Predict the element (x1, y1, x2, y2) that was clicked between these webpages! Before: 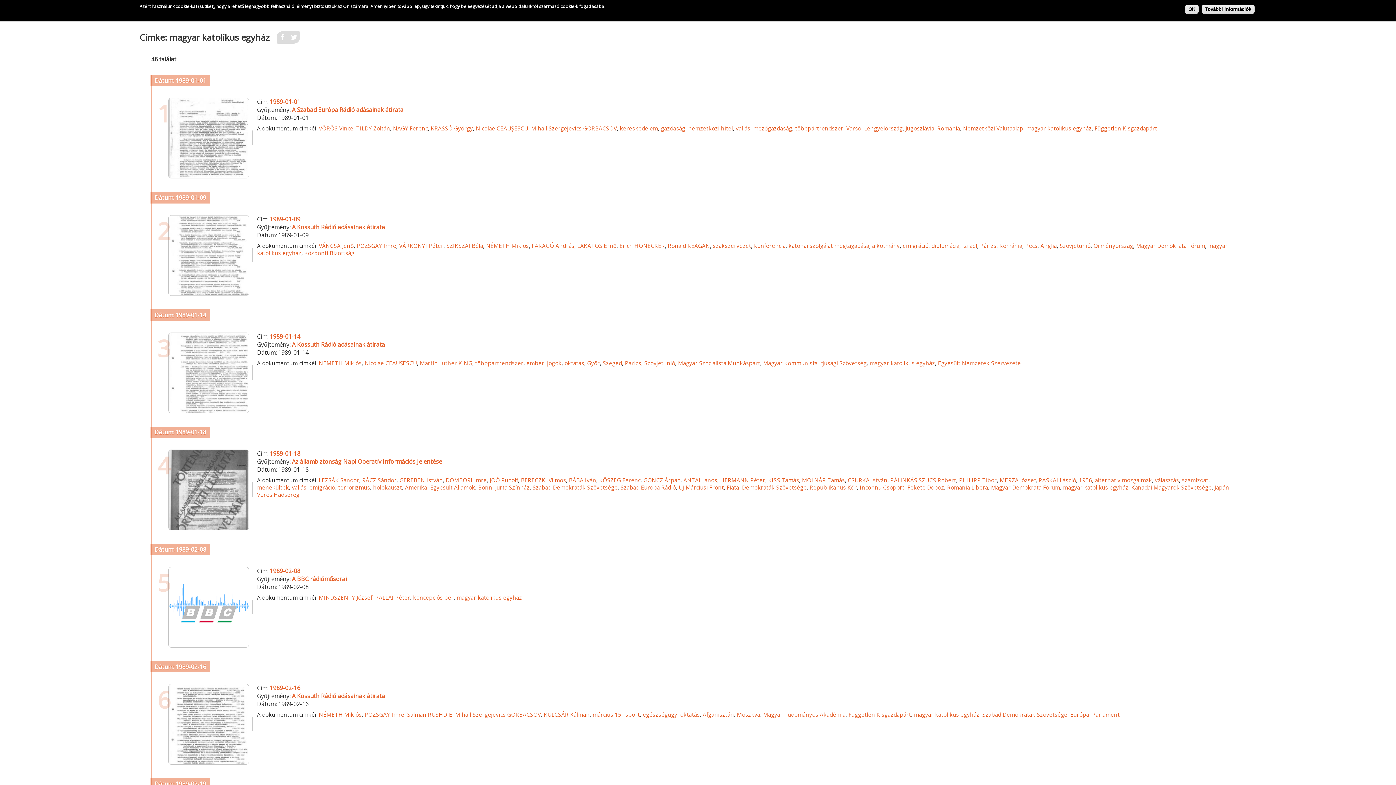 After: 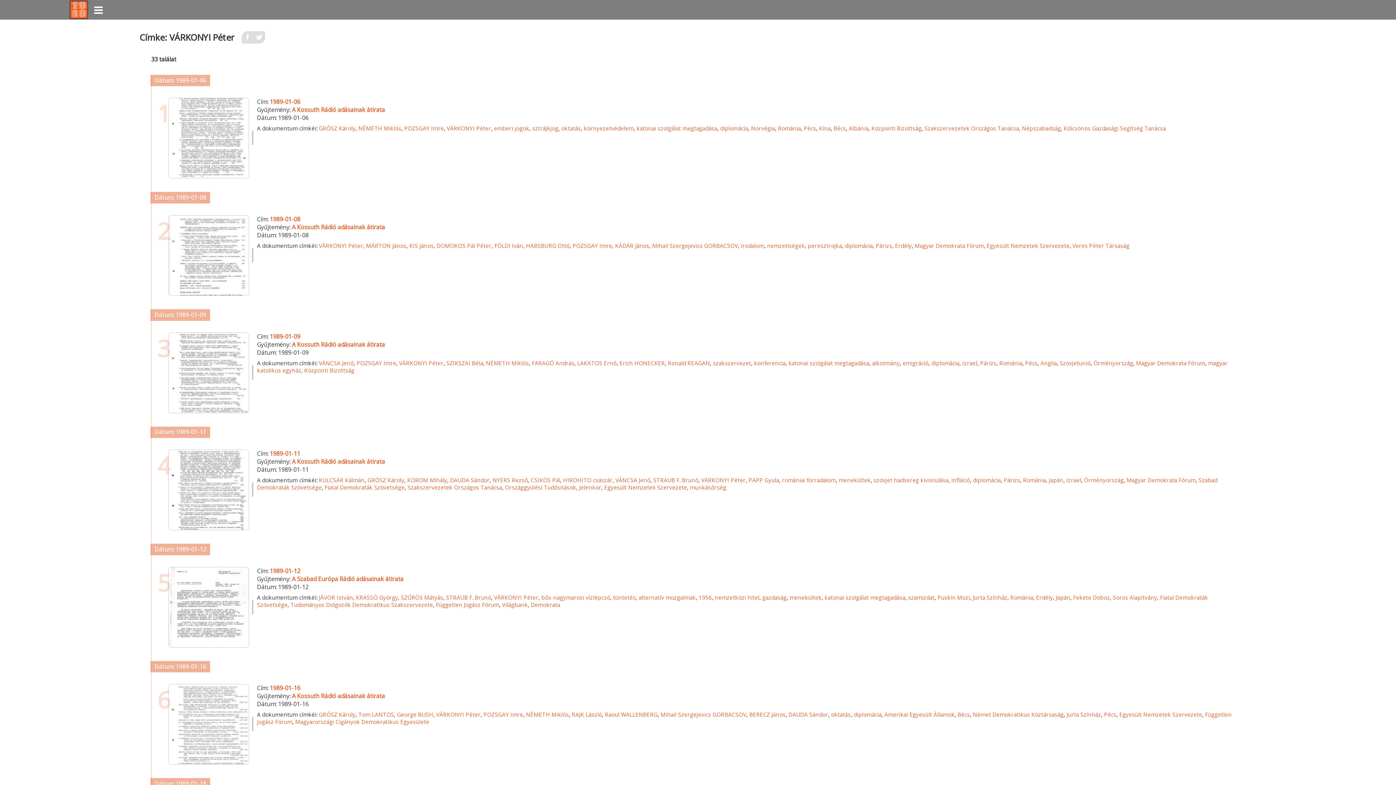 Action: label: VÁRKONYI Péter bbox: (399, 242, 443, 249)